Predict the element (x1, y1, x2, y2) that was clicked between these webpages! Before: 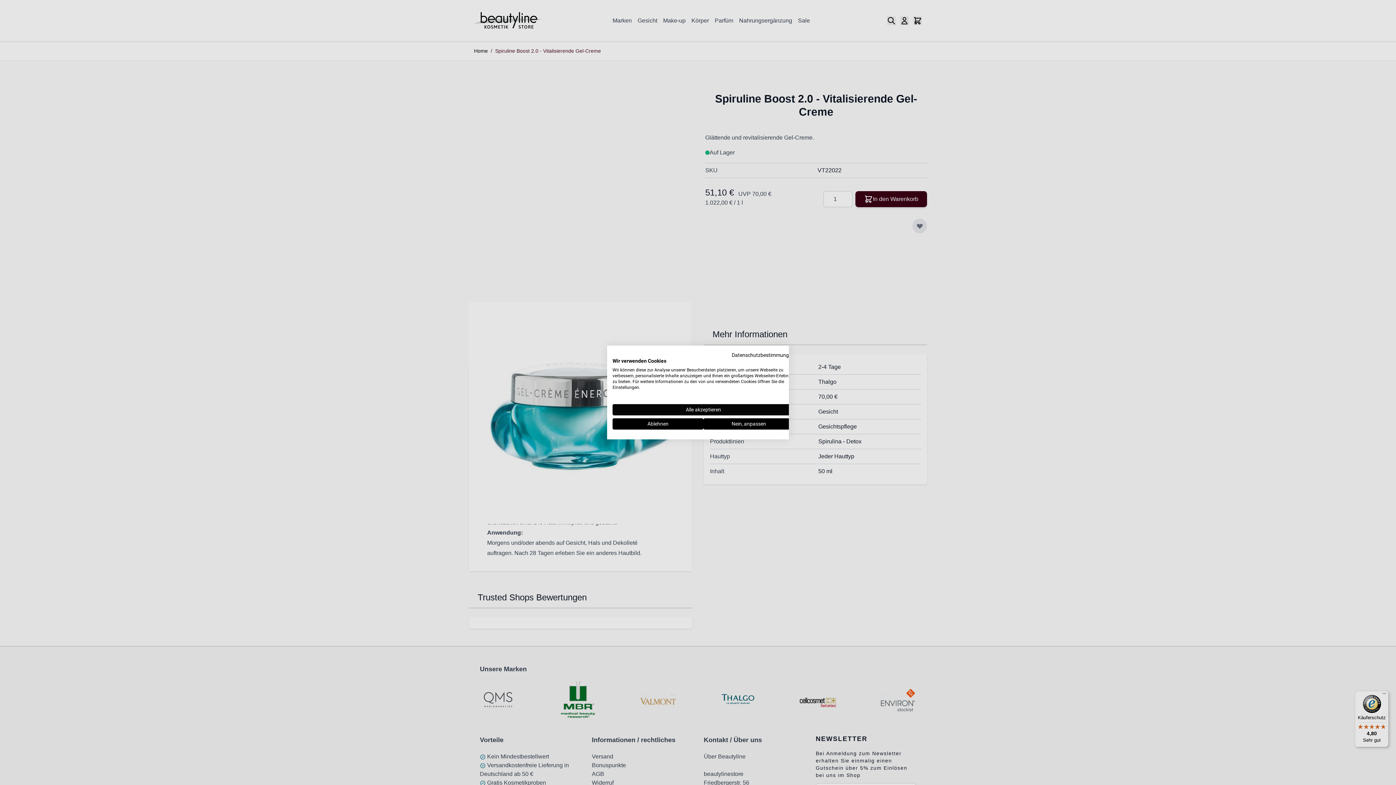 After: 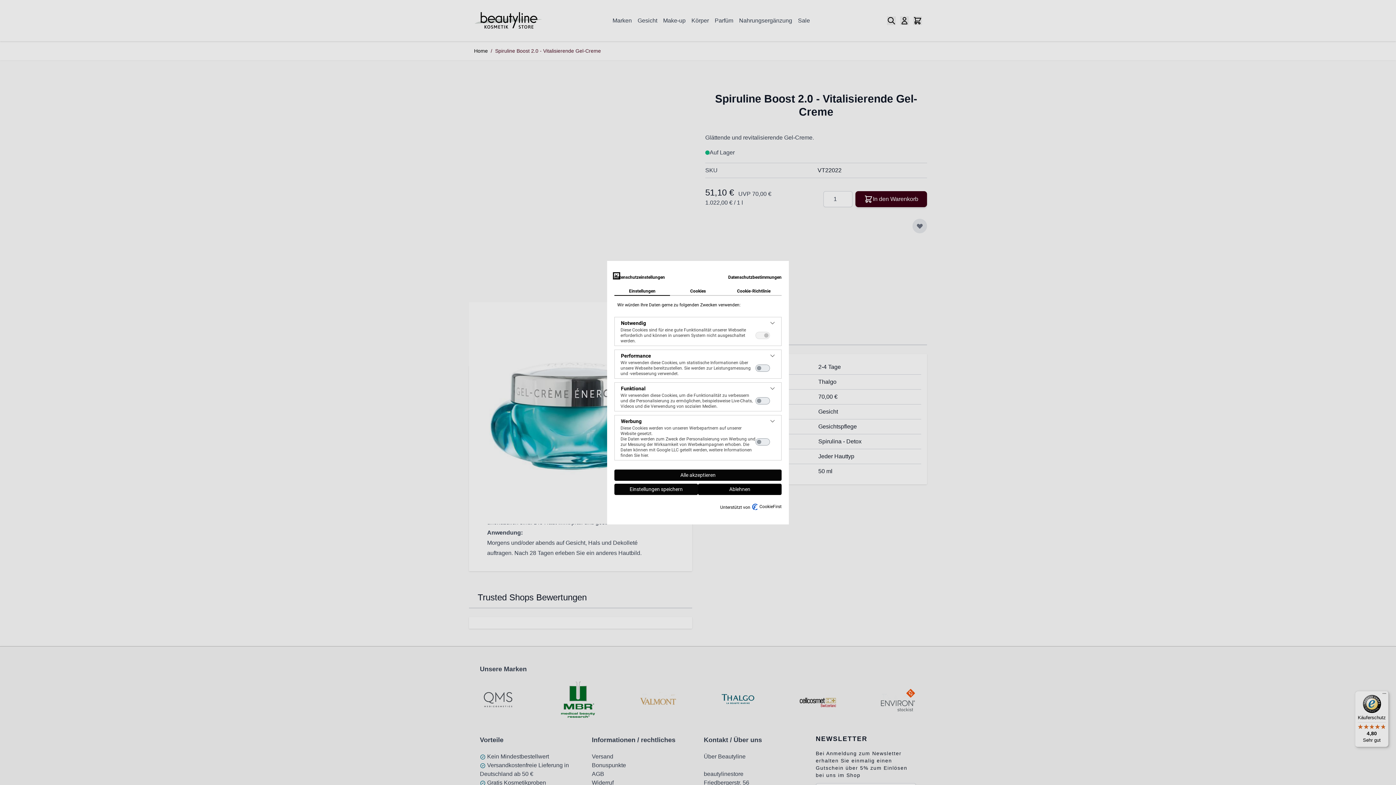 Action: label: cookie Einstellungen anpassen bbox: (703, 418, 794, 429)